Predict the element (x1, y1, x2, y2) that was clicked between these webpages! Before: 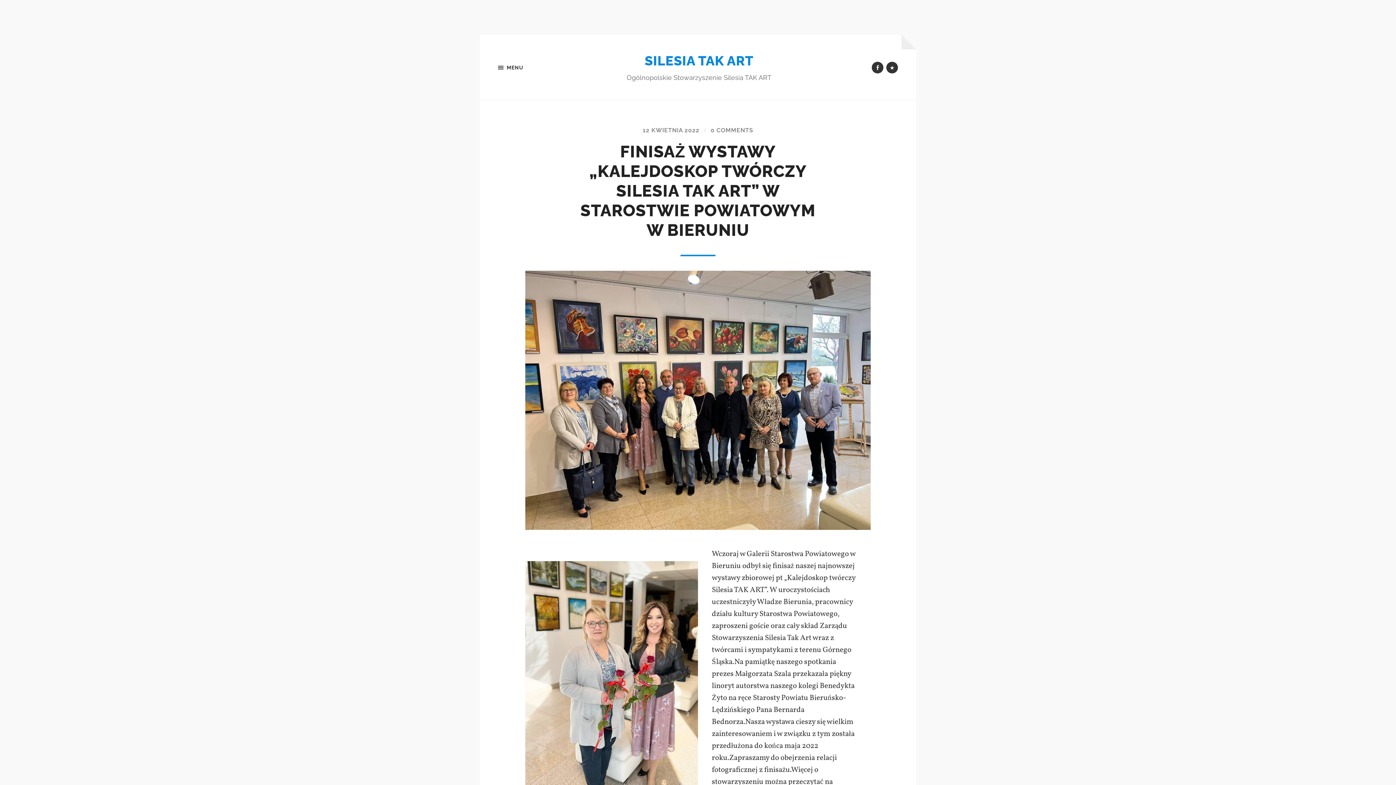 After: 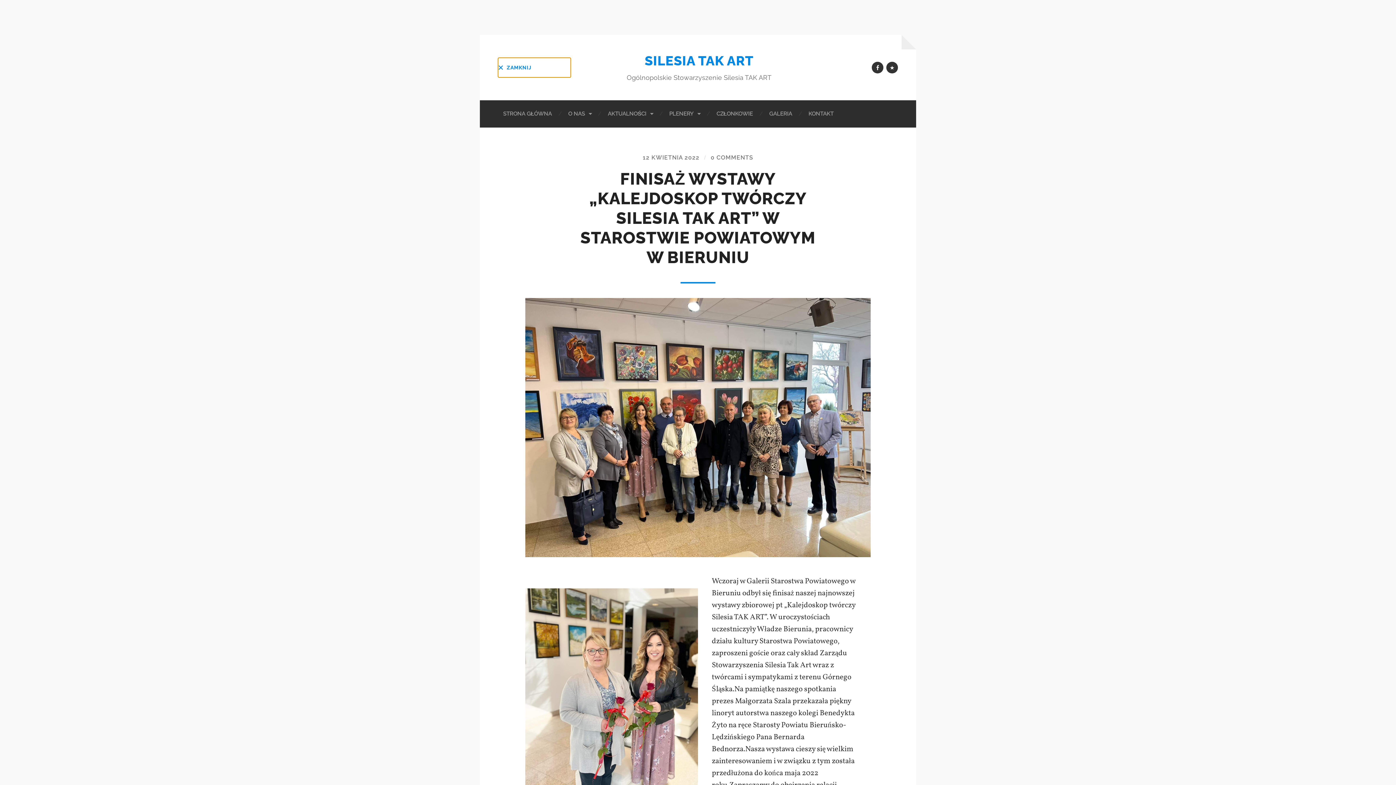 Action: bbox: (498, 57, 570, 77) label: MENU